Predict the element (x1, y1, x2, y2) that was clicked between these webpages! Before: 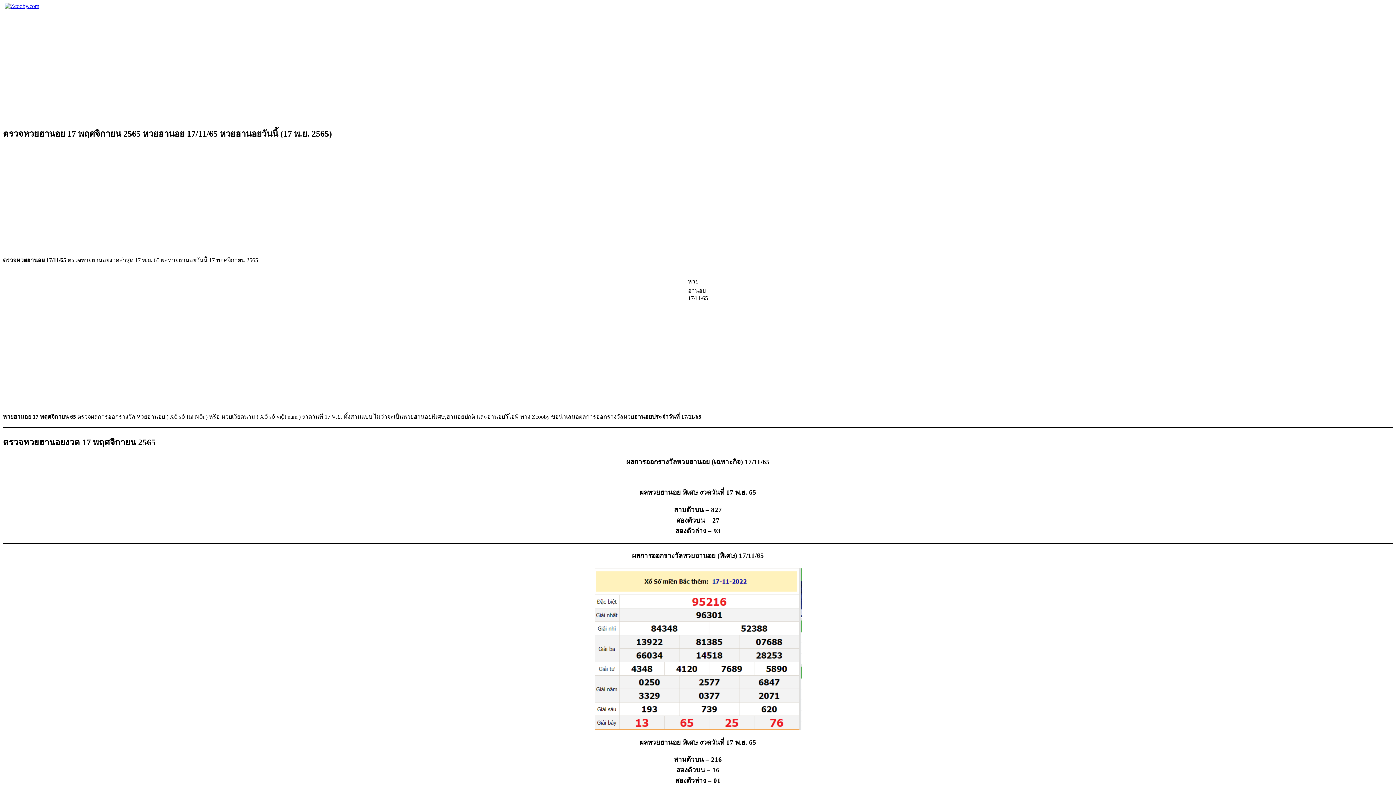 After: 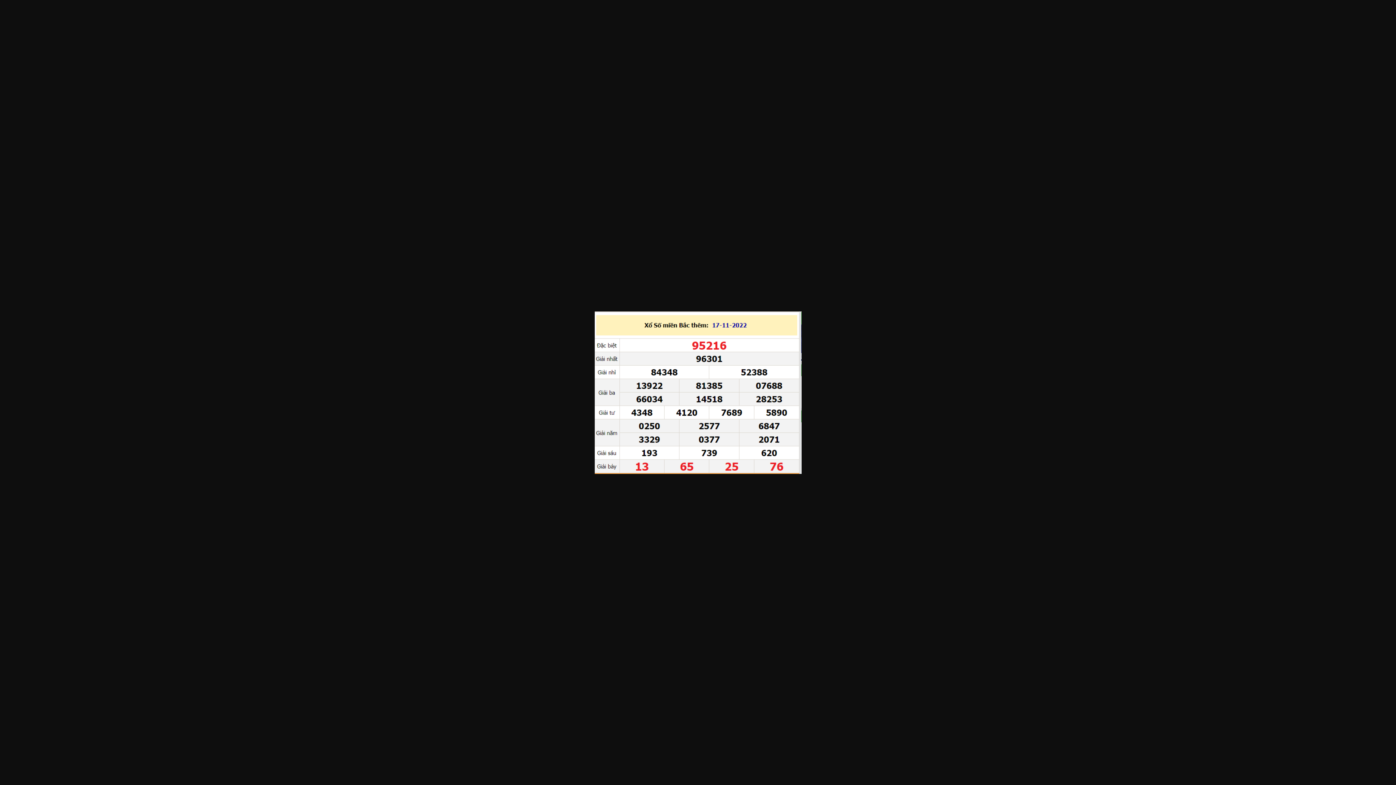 Action: bbox: (594, 567, 801, 730)